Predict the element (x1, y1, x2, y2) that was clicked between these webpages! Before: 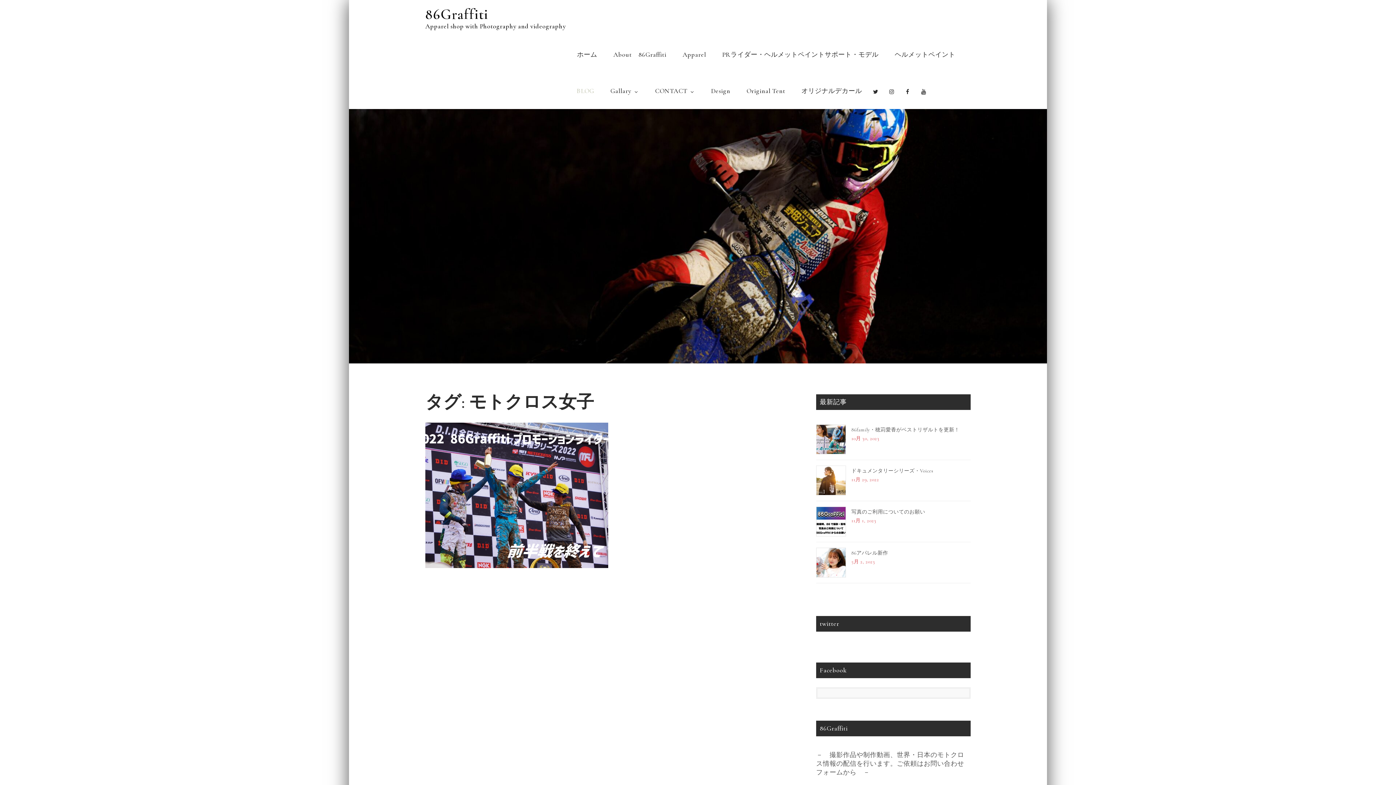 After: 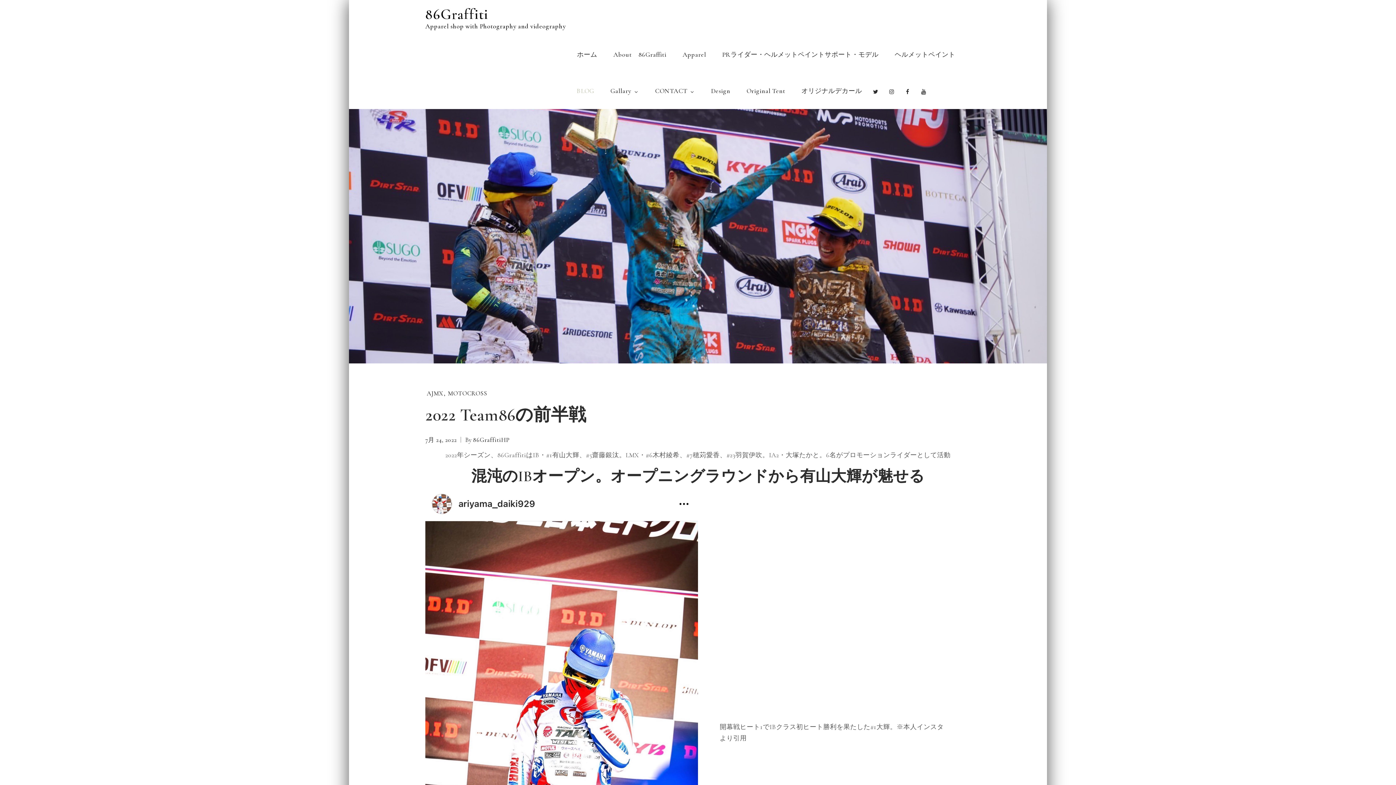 Action: bbox: (457, 507, 488, 515) label: 7月 24, 2022